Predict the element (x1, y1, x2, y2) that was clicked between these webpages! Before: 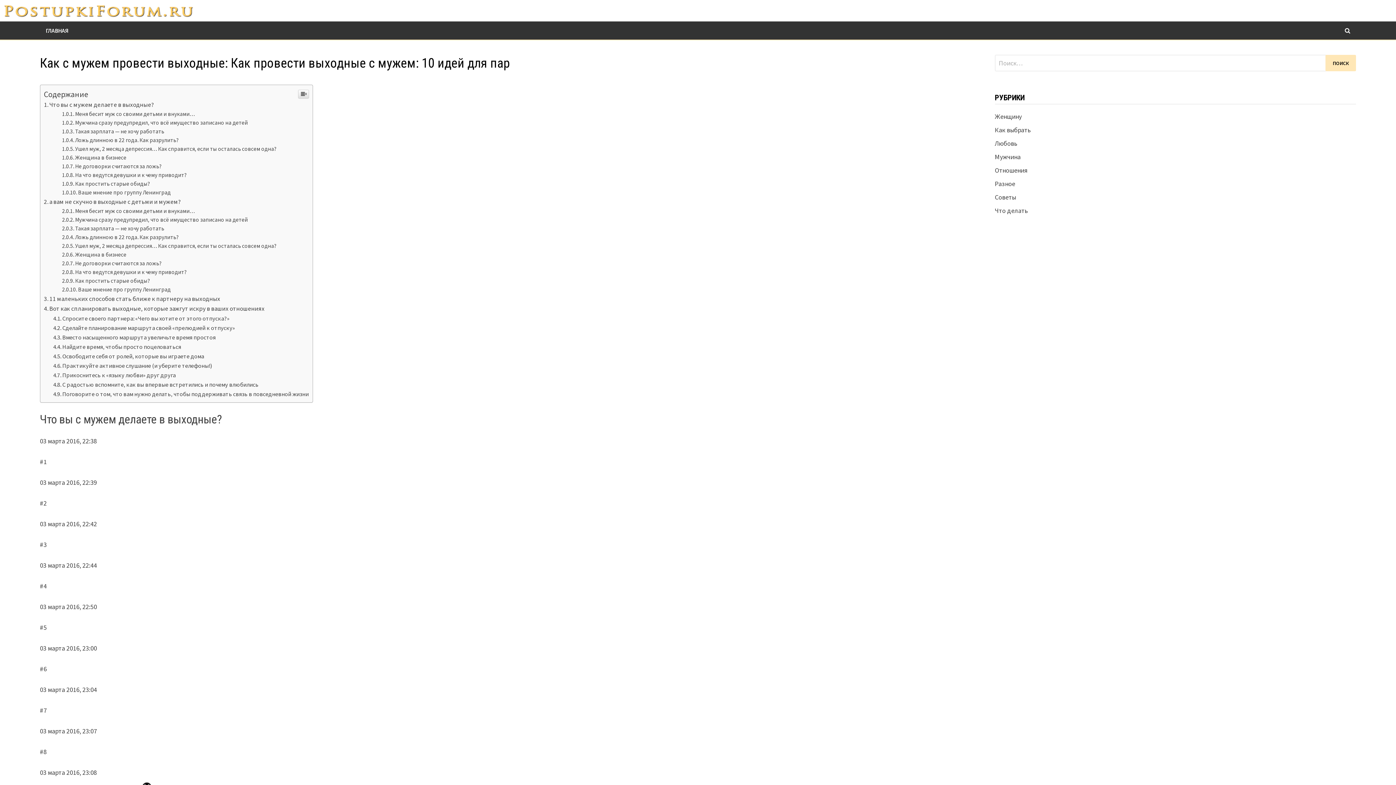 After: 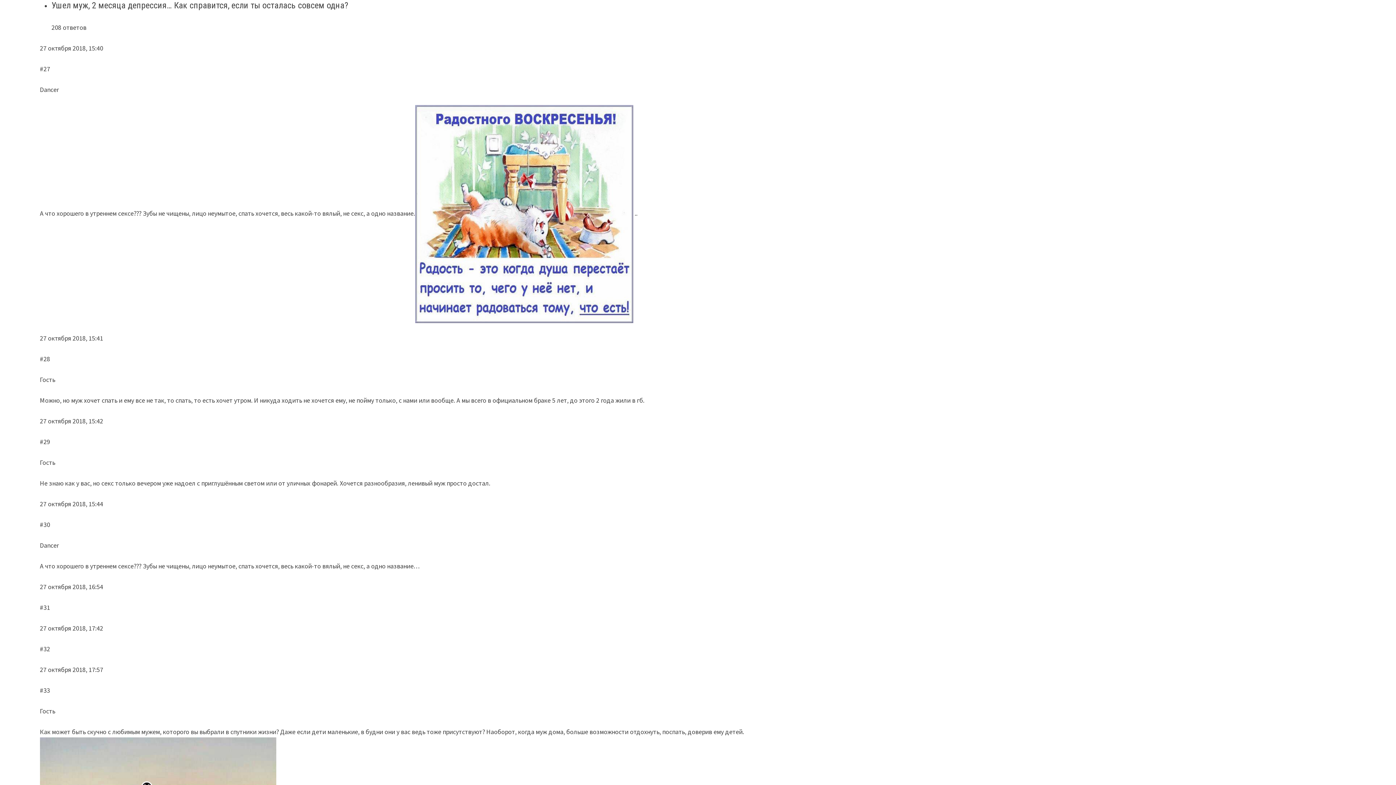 Action: bbox: (62, 390, 276, 397) label: Ушел муж, 2 месяца депрессия… Как справится, если ты осталась совсем одна?